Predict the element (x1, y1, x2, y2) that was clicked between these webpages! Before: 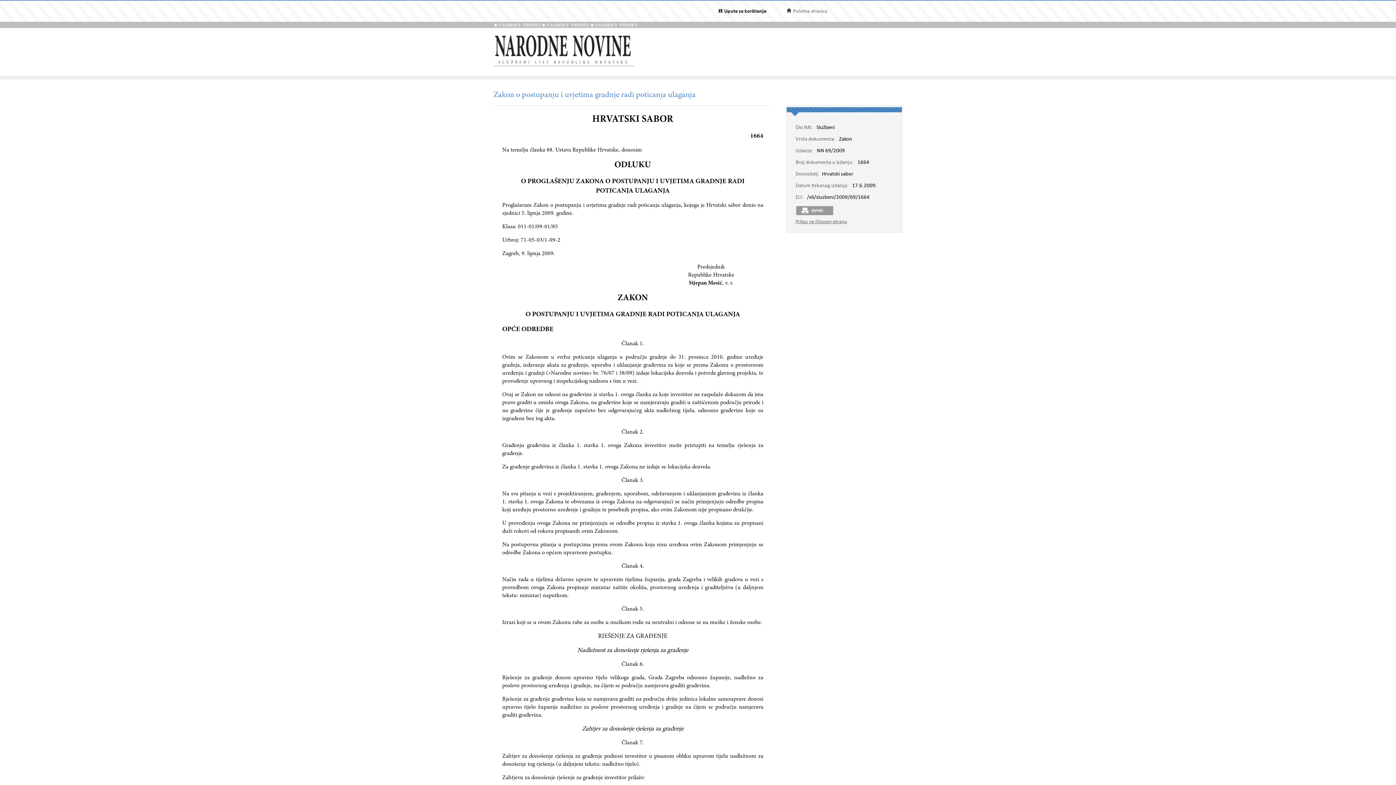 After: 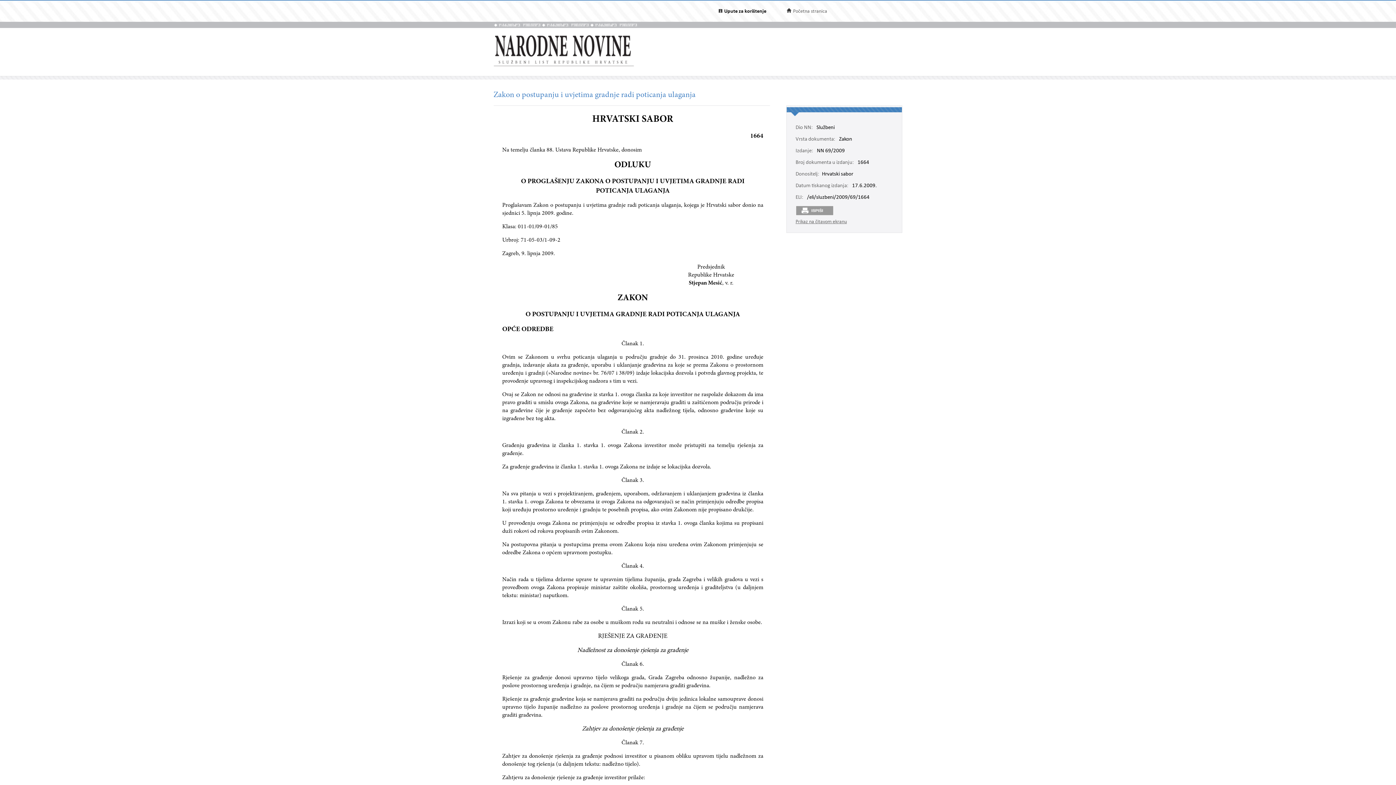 Action: bbox: (807, 194, 869, 200) label: /eli/sluzbeni/2009/69/1664